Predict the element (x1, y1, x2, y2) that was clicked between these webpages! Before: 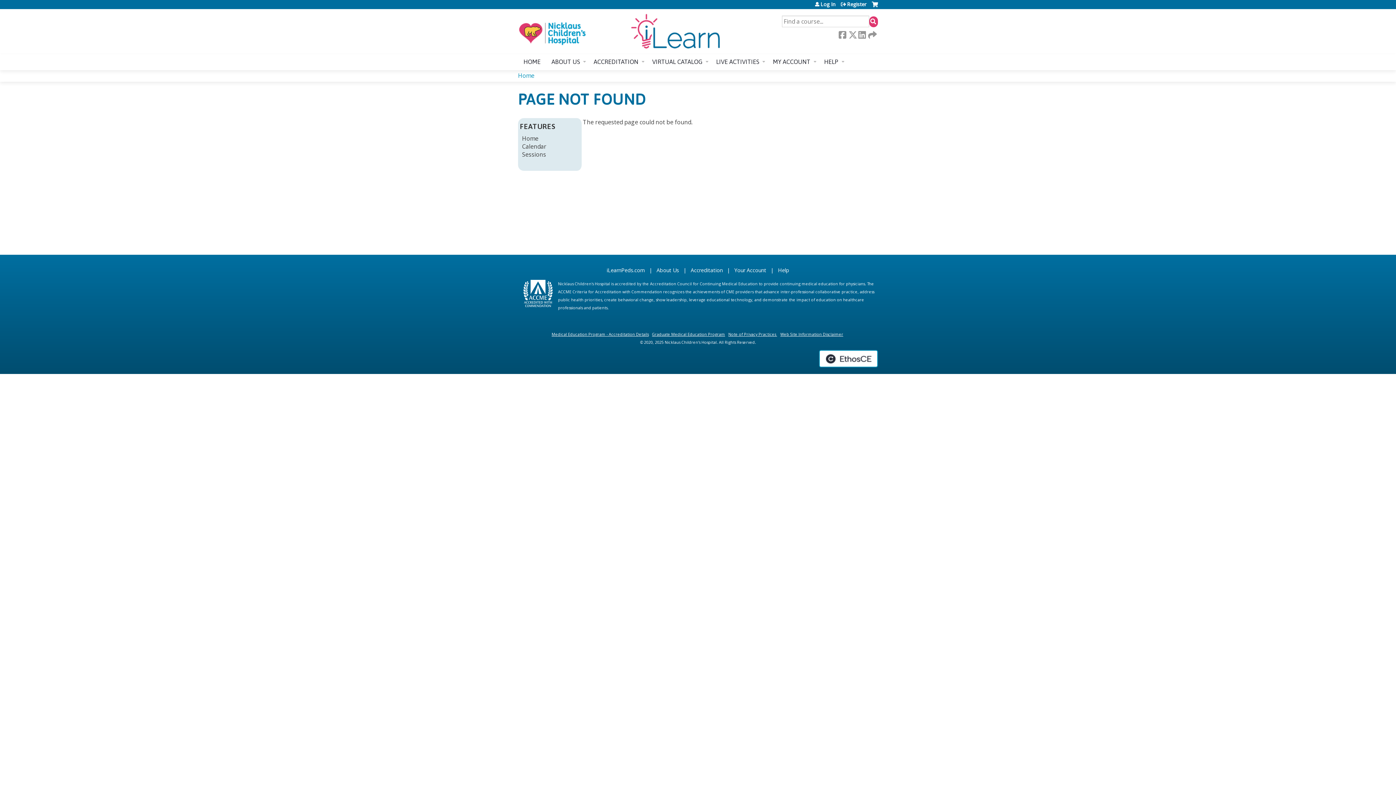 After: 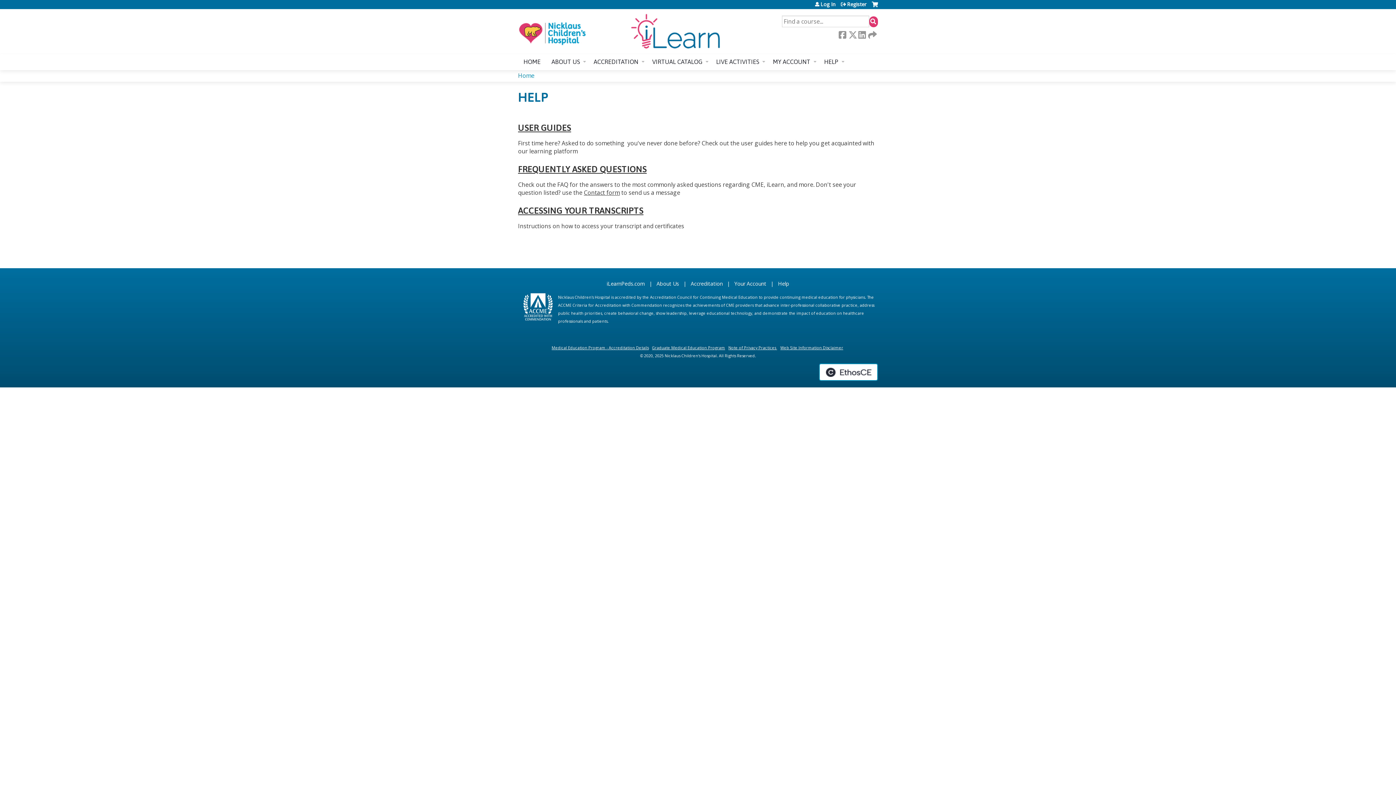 Action: label: Help bbox: (778, 267, 789, 273)